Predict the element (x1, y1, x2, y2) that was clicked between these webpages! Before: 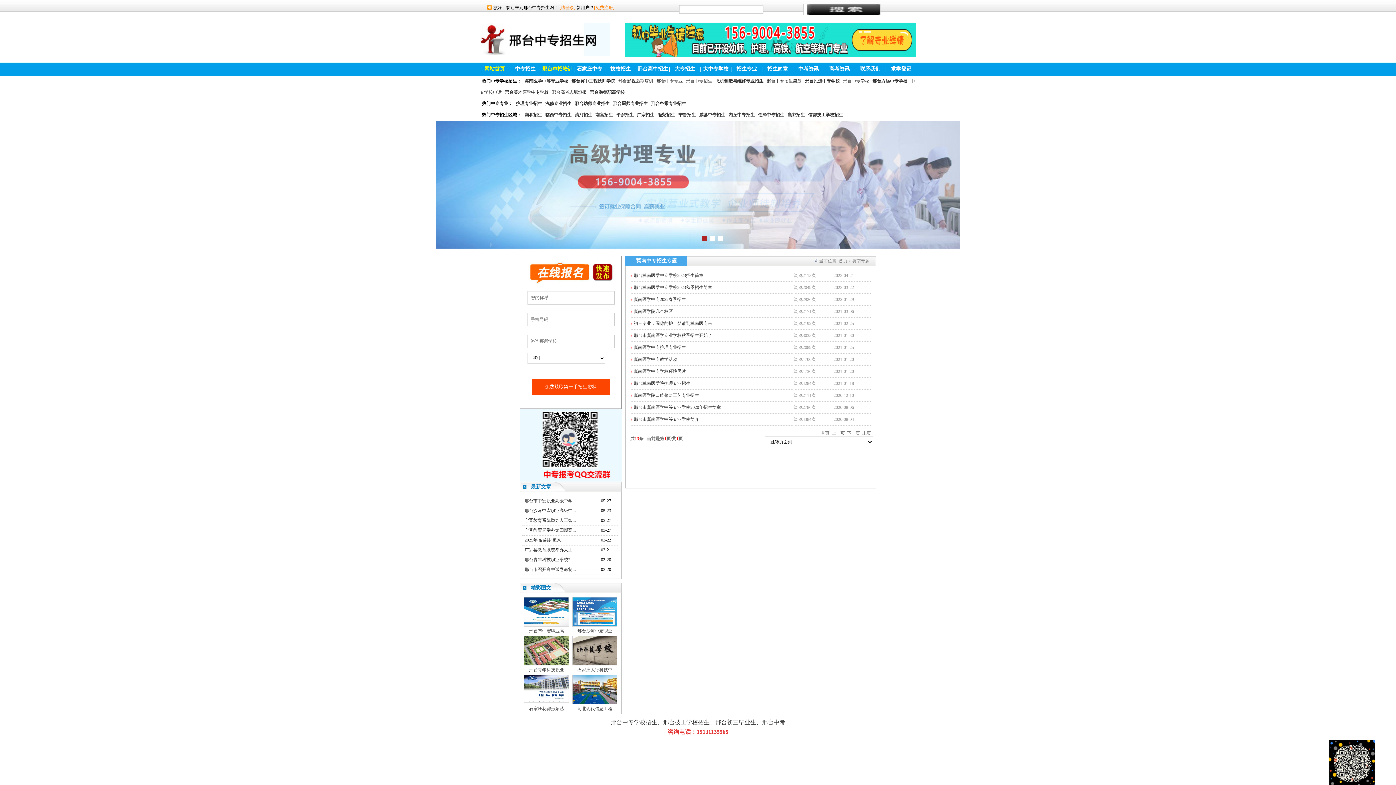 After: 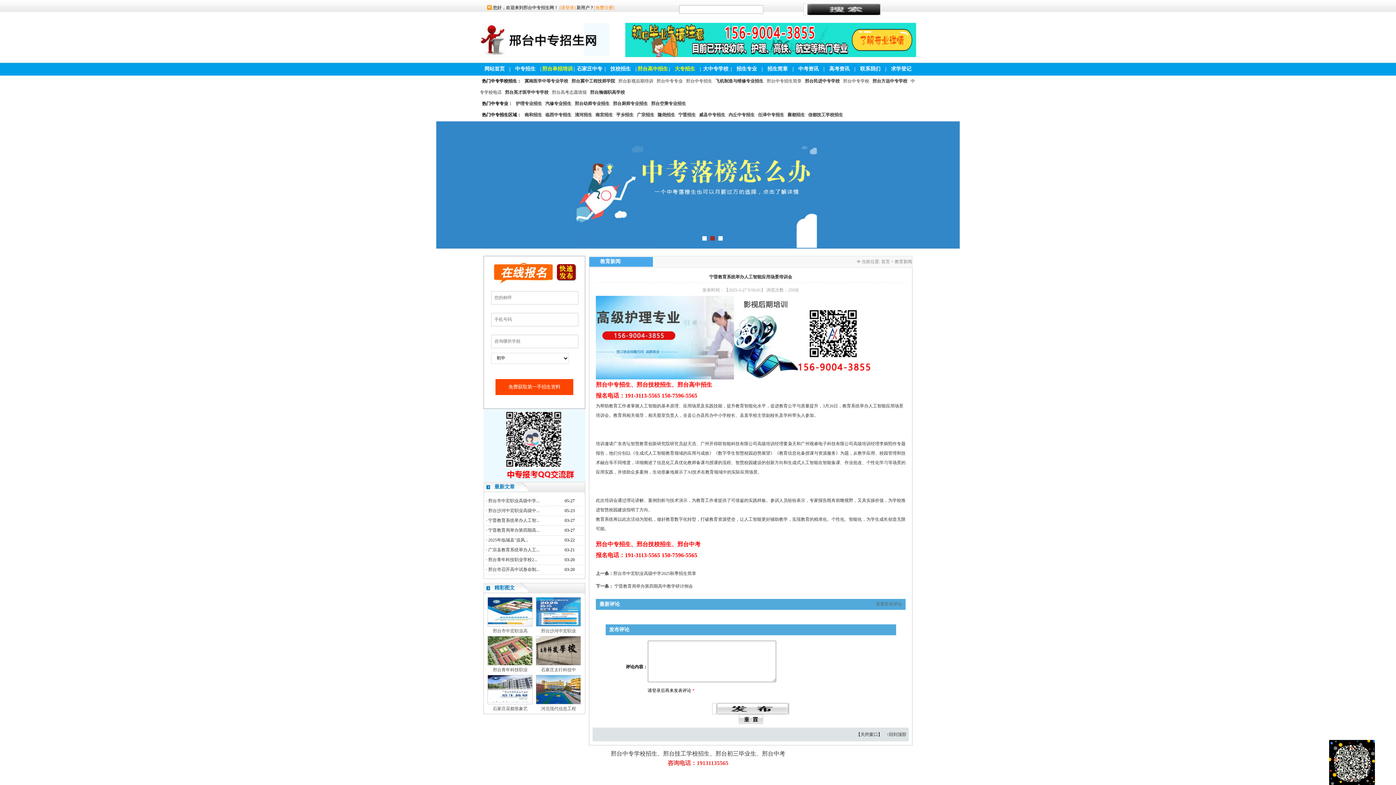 Action: label: 宁晋教育系统举办人工智... bbox: (524, 518, 576, 523)